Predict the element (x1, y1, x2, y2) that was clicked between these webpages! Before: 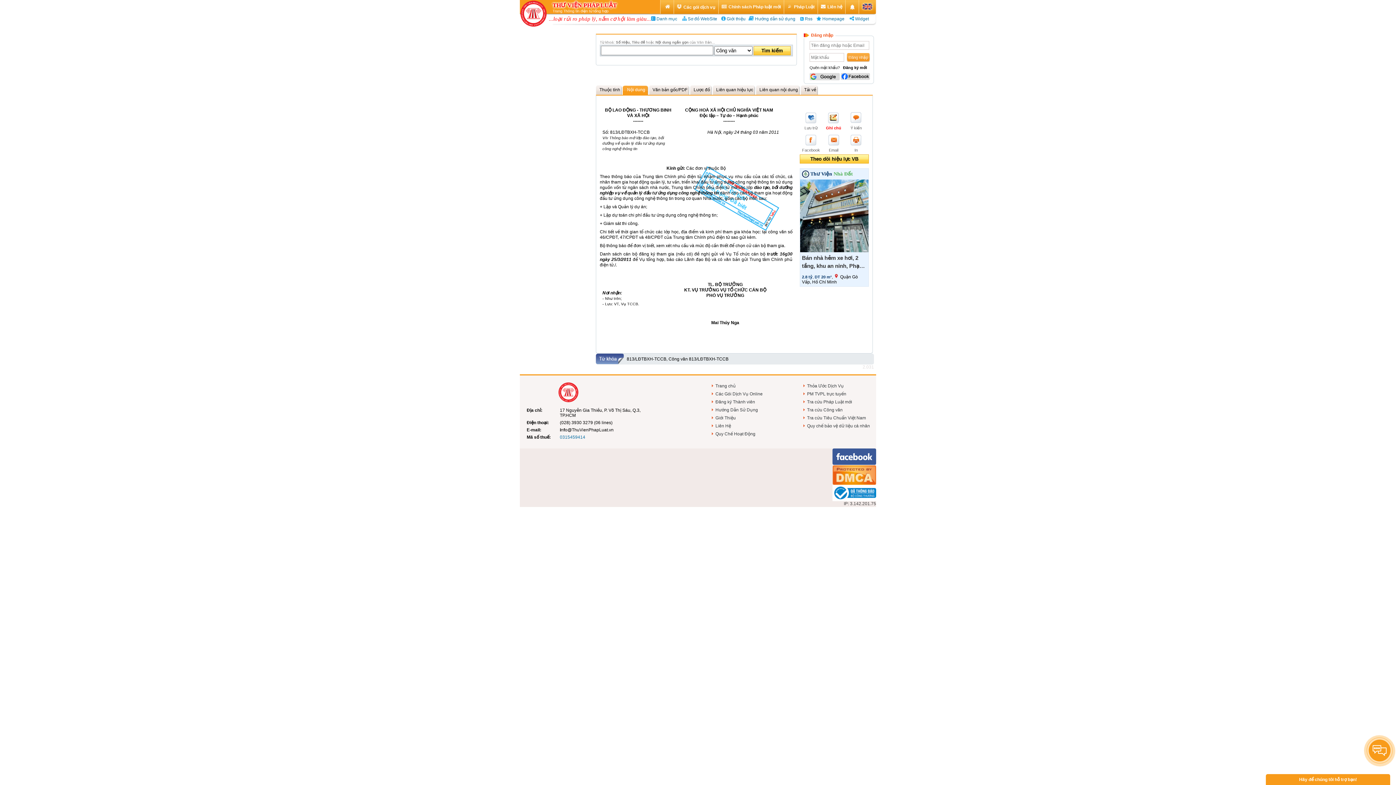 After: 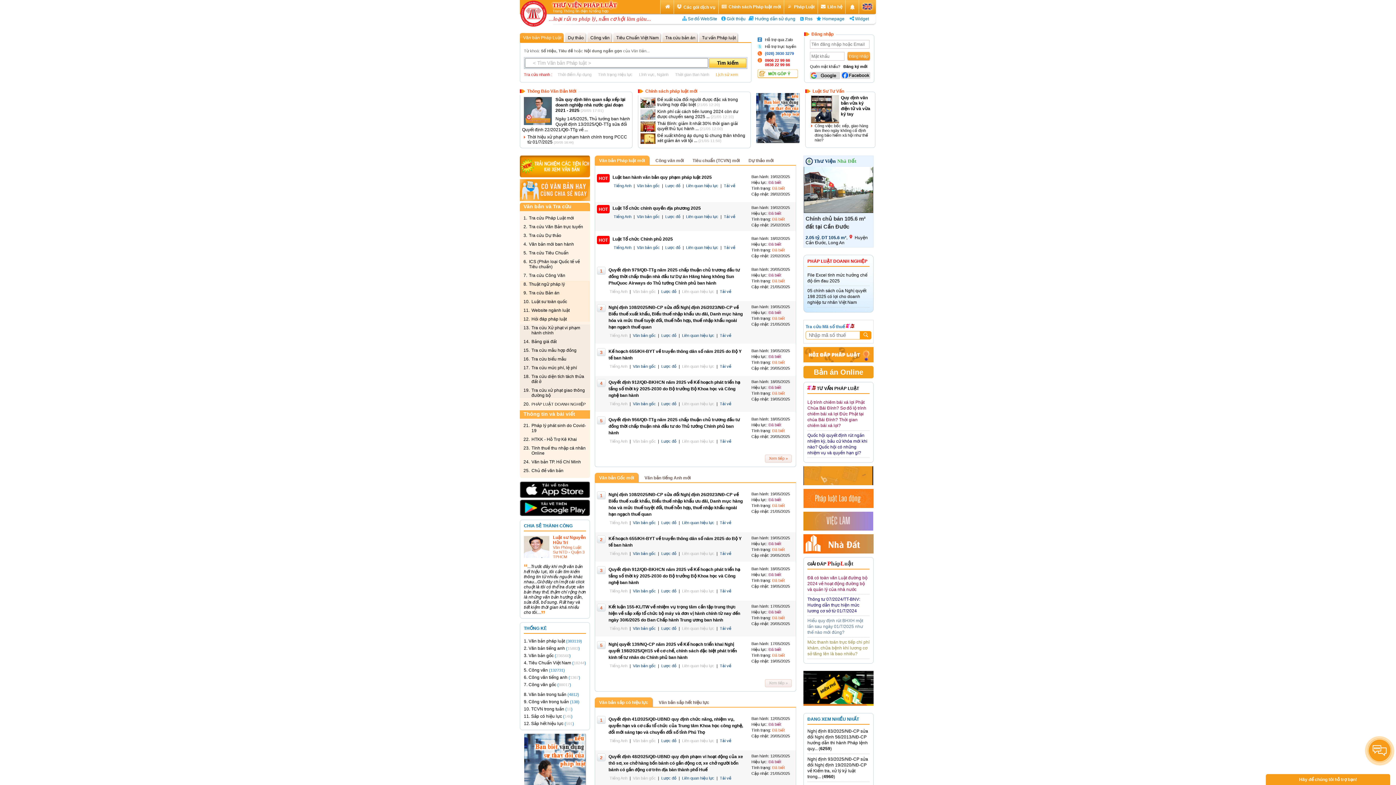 Action: bbox: (665, 4, 670, 9)